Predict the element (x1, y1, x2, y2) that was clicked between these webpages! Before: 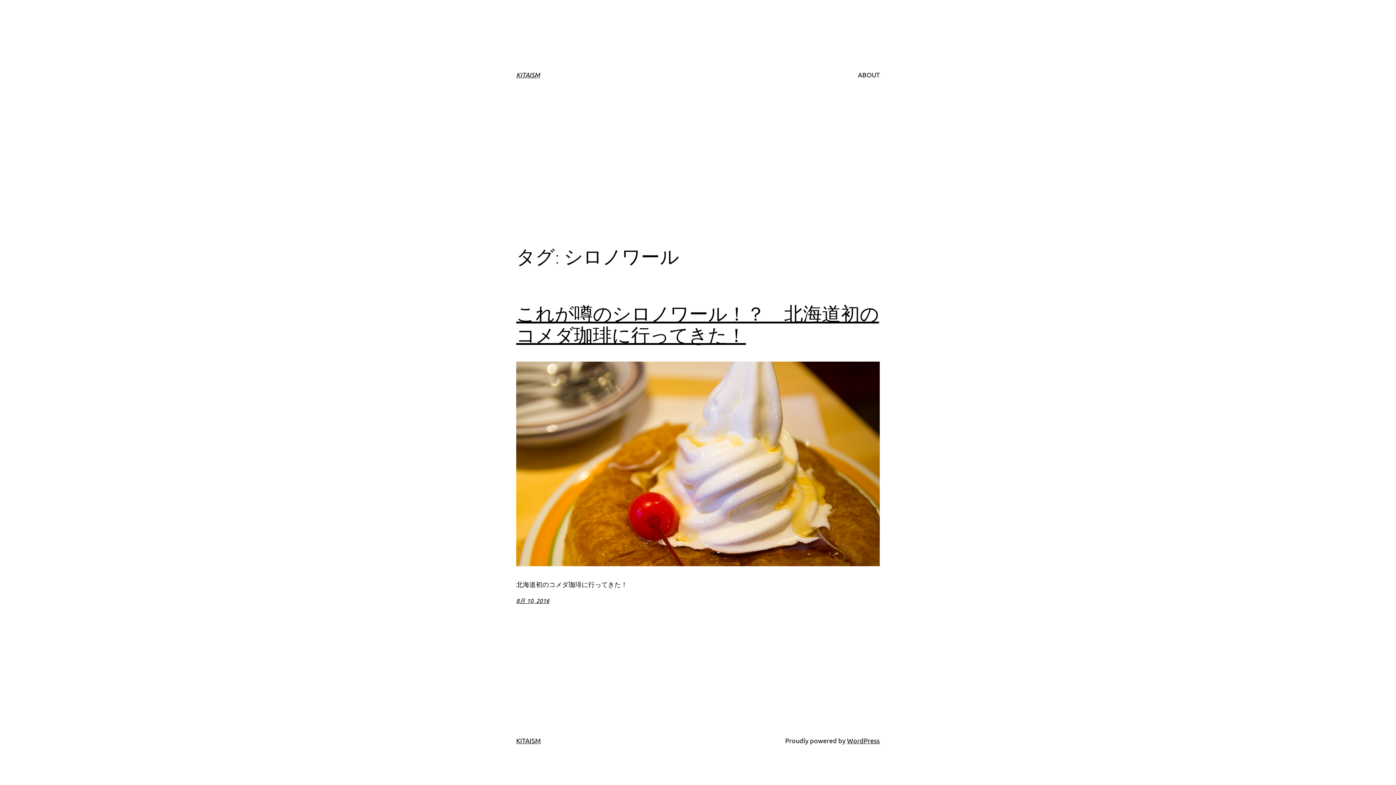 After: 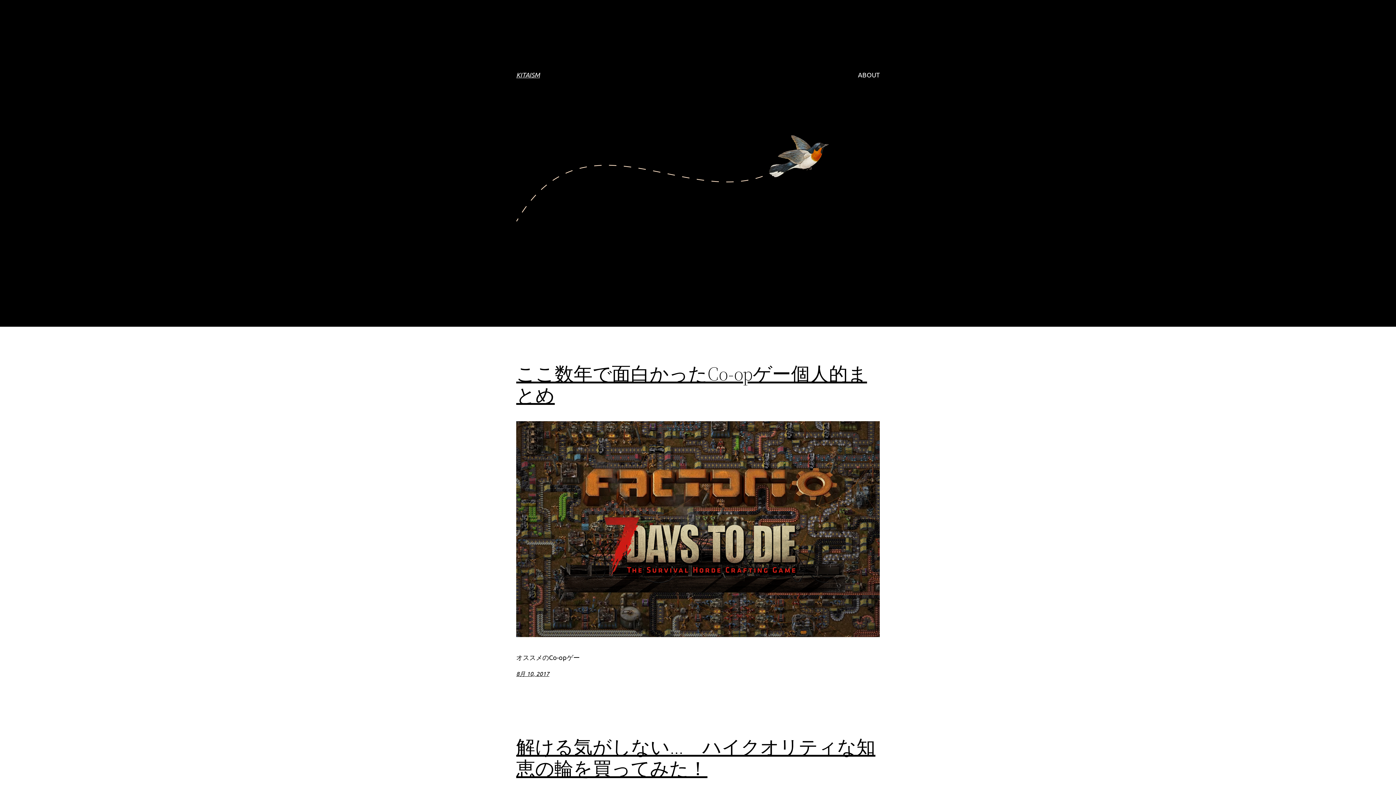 Action: label: KITAISM bbox: (516, 737, 541, 744)